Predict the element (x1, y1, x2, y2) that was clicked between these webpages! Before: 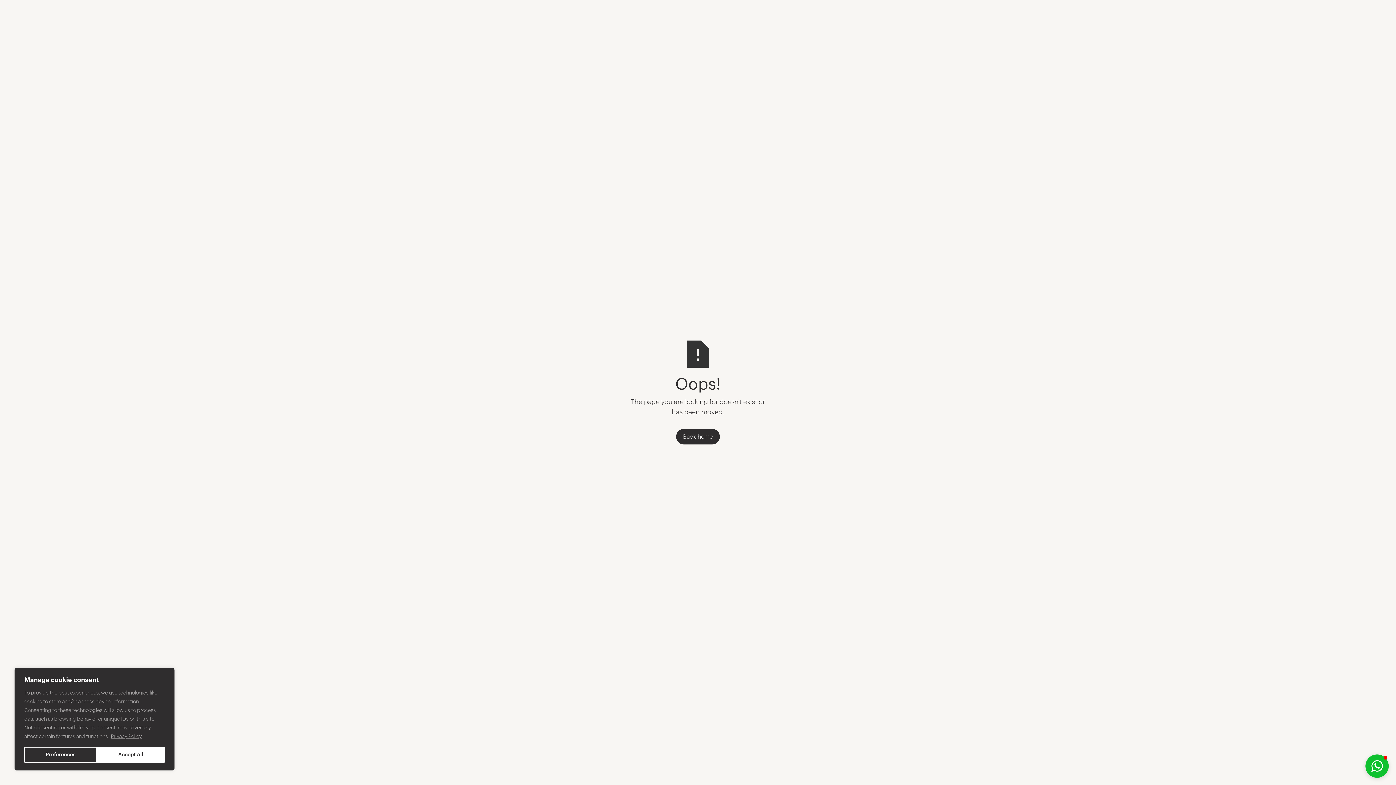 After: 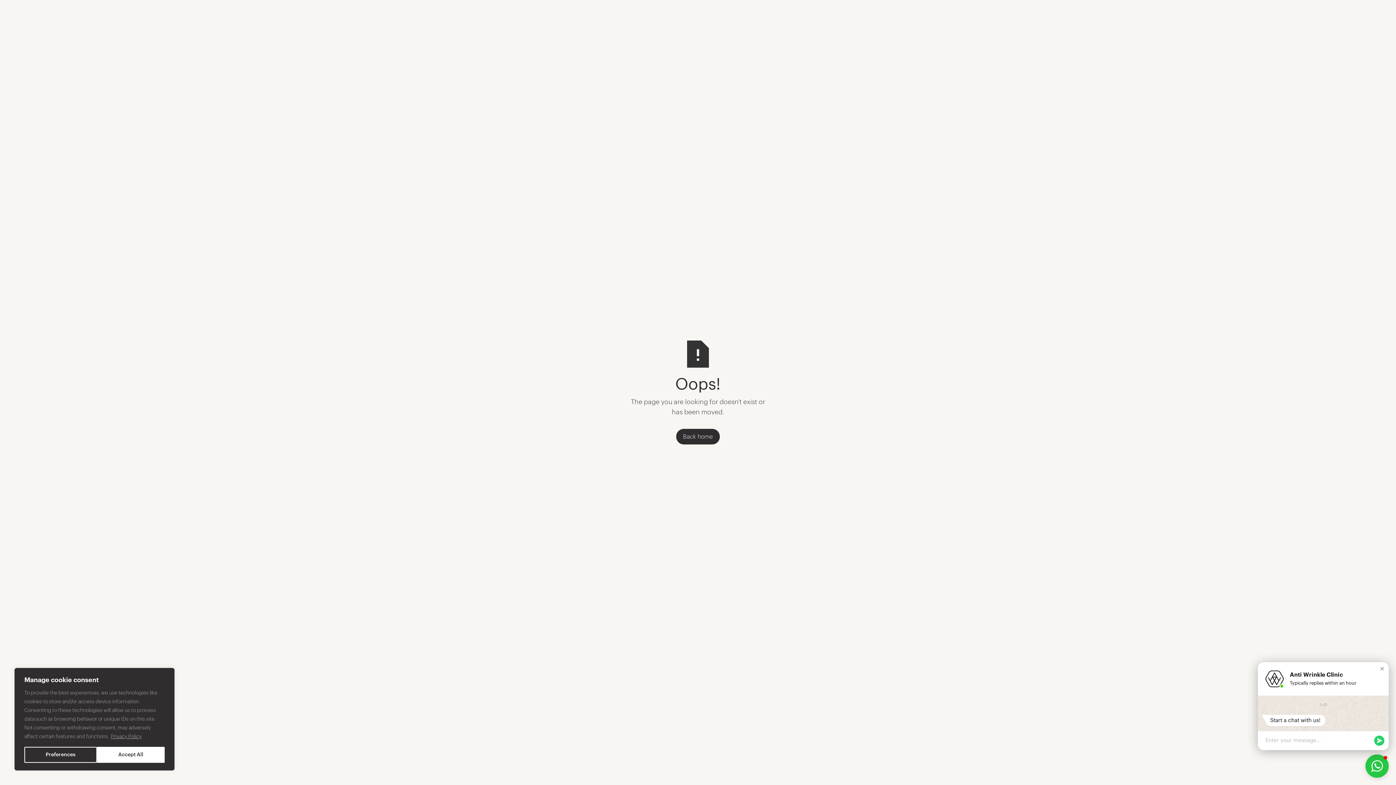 Action: label: Open chat window bbox: (1365, 754, 1389, 778)